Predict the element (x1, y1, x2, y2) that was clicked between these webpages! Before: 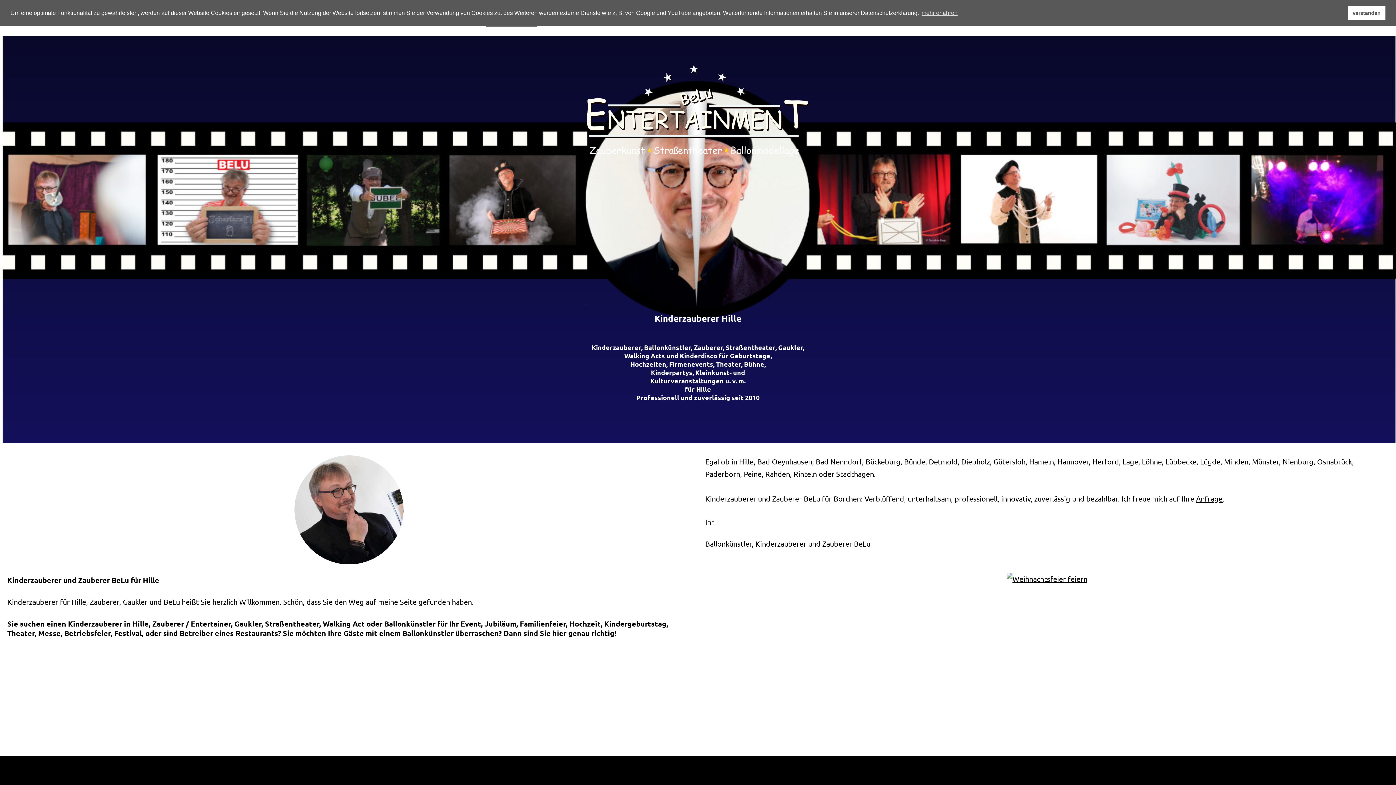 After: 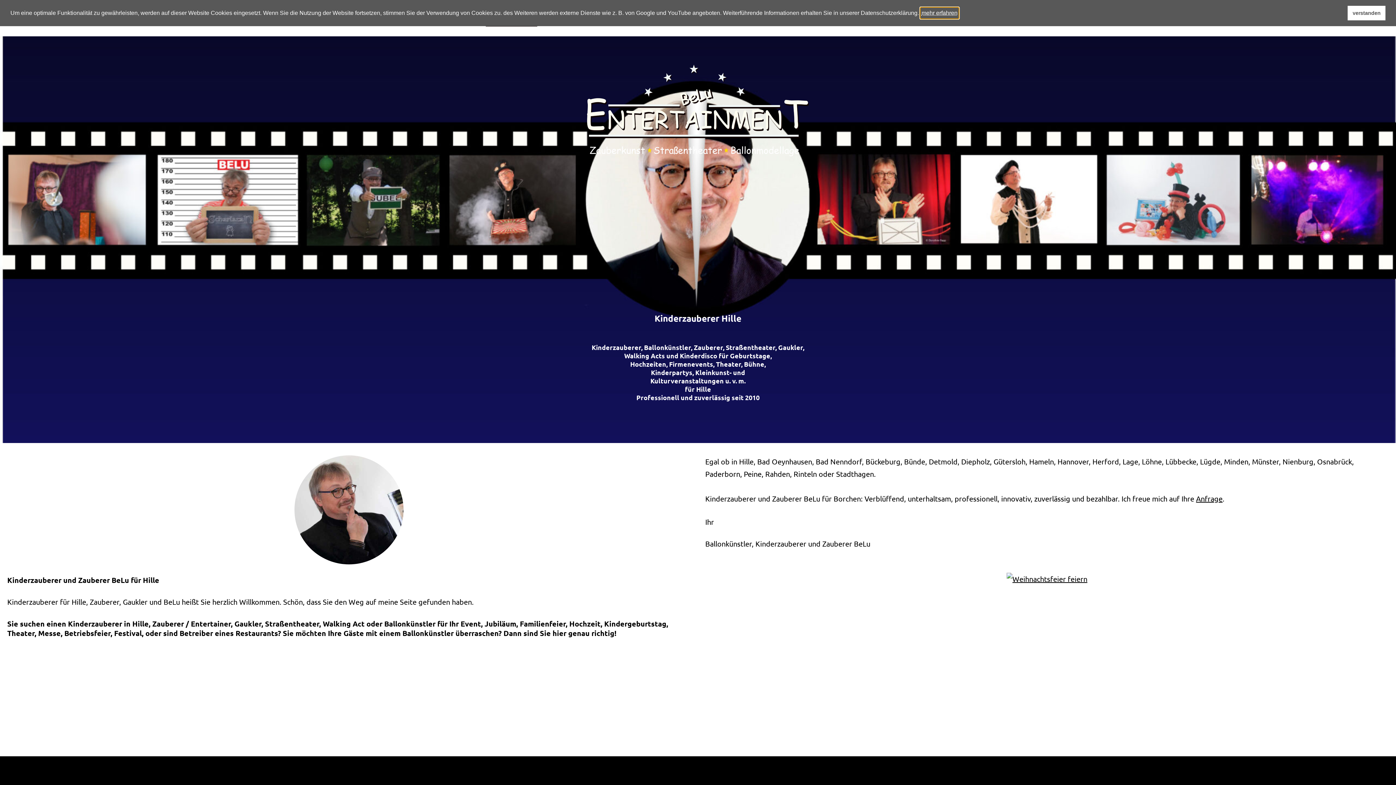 Action: bbox: (920, 7, 958, 18) label: learn more about cookies